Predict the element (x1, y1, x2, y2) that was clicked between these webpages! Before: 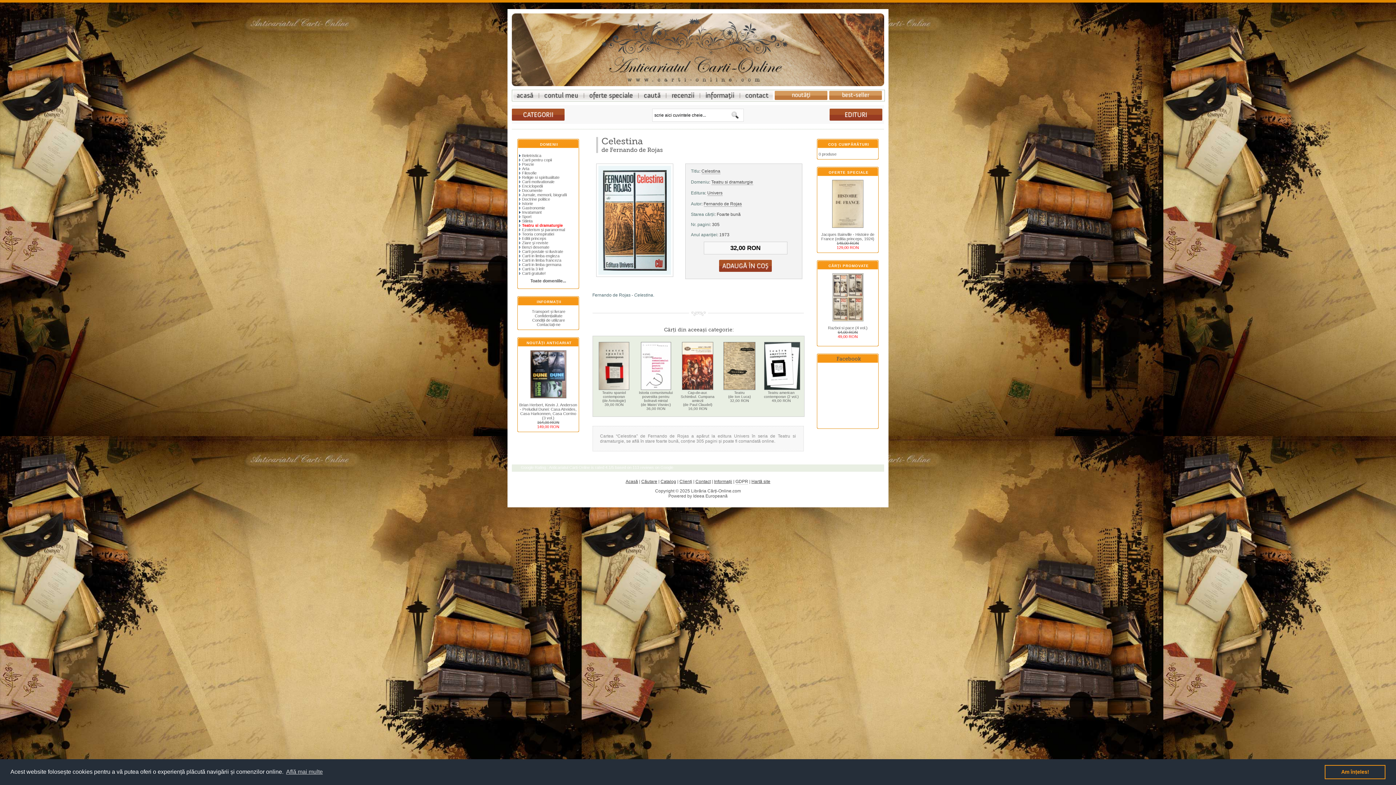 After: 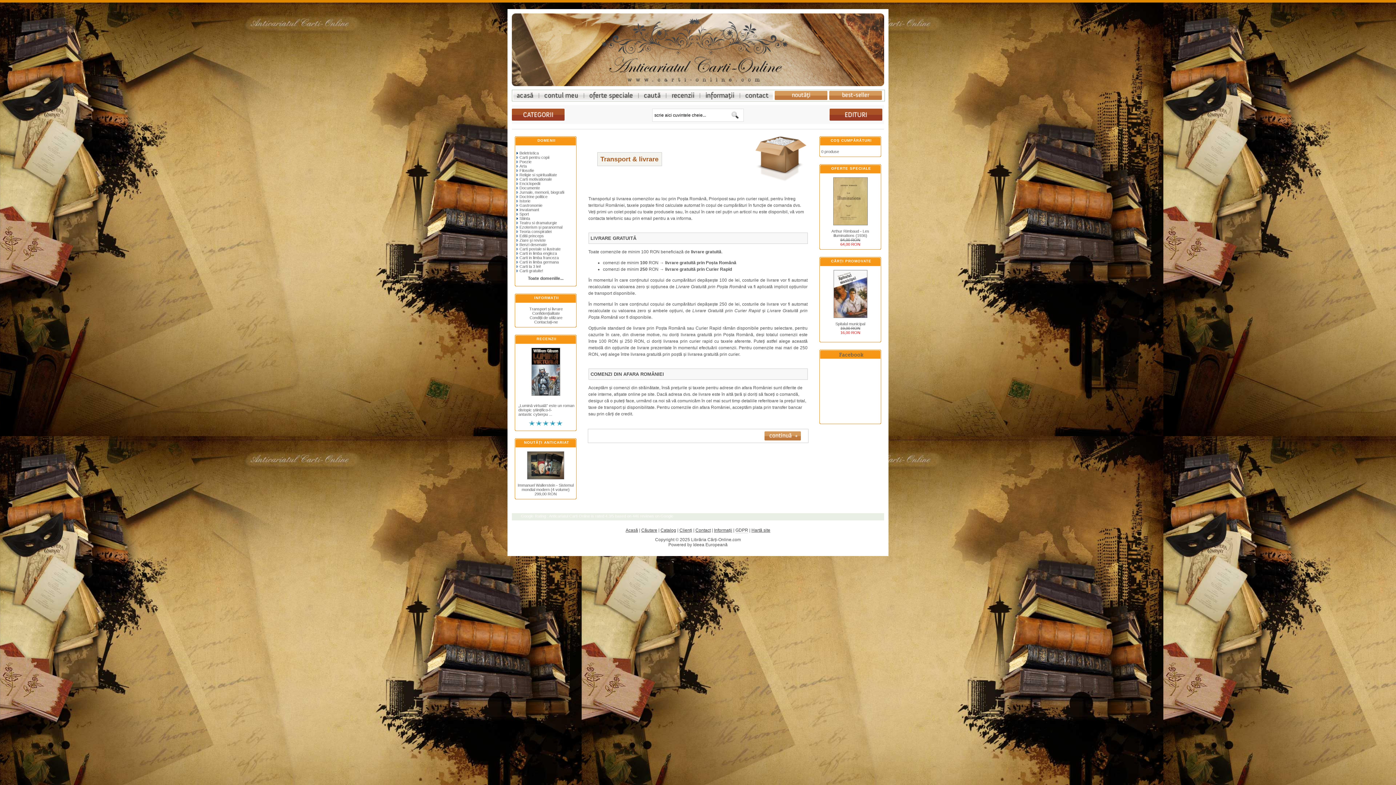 Action: label: Transport și livrare bbox: (532, 309, 565, 313)